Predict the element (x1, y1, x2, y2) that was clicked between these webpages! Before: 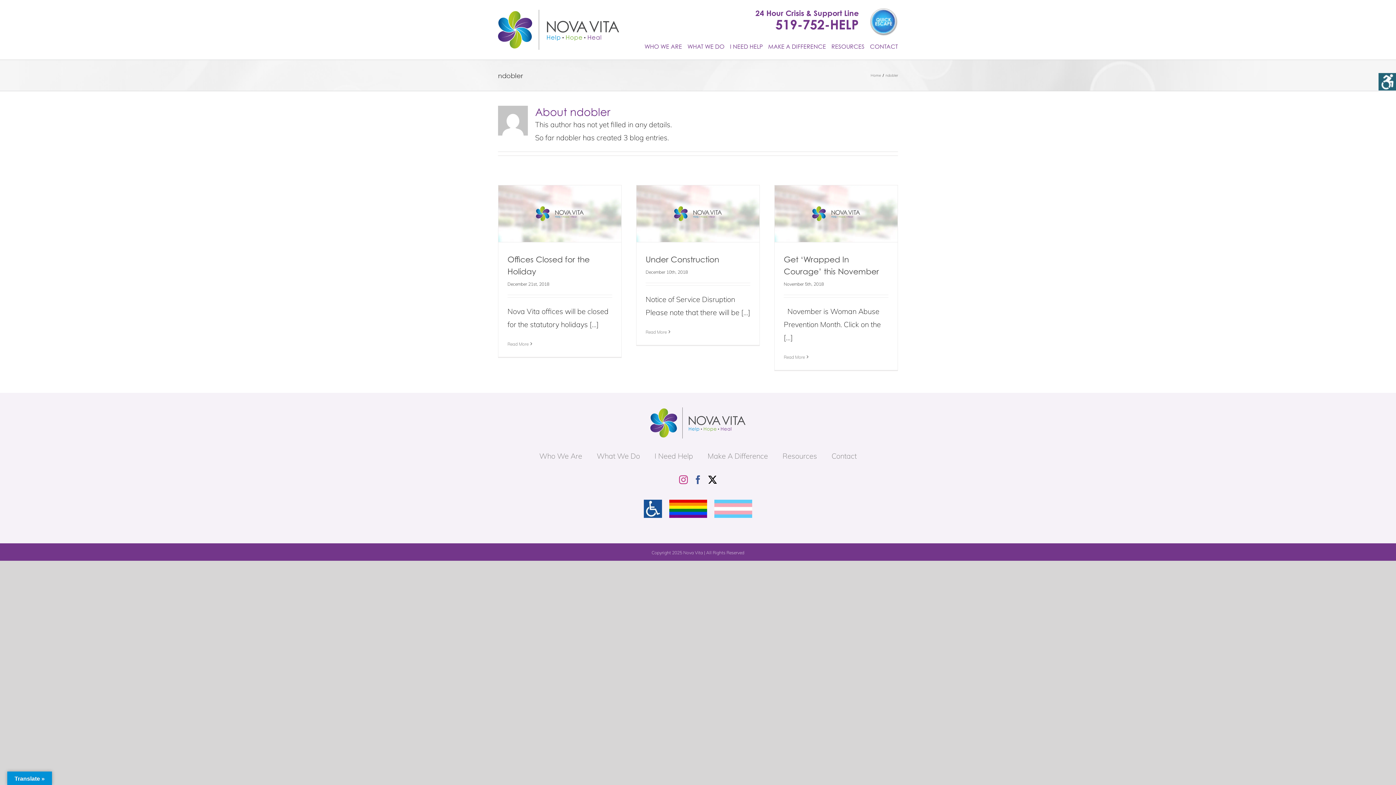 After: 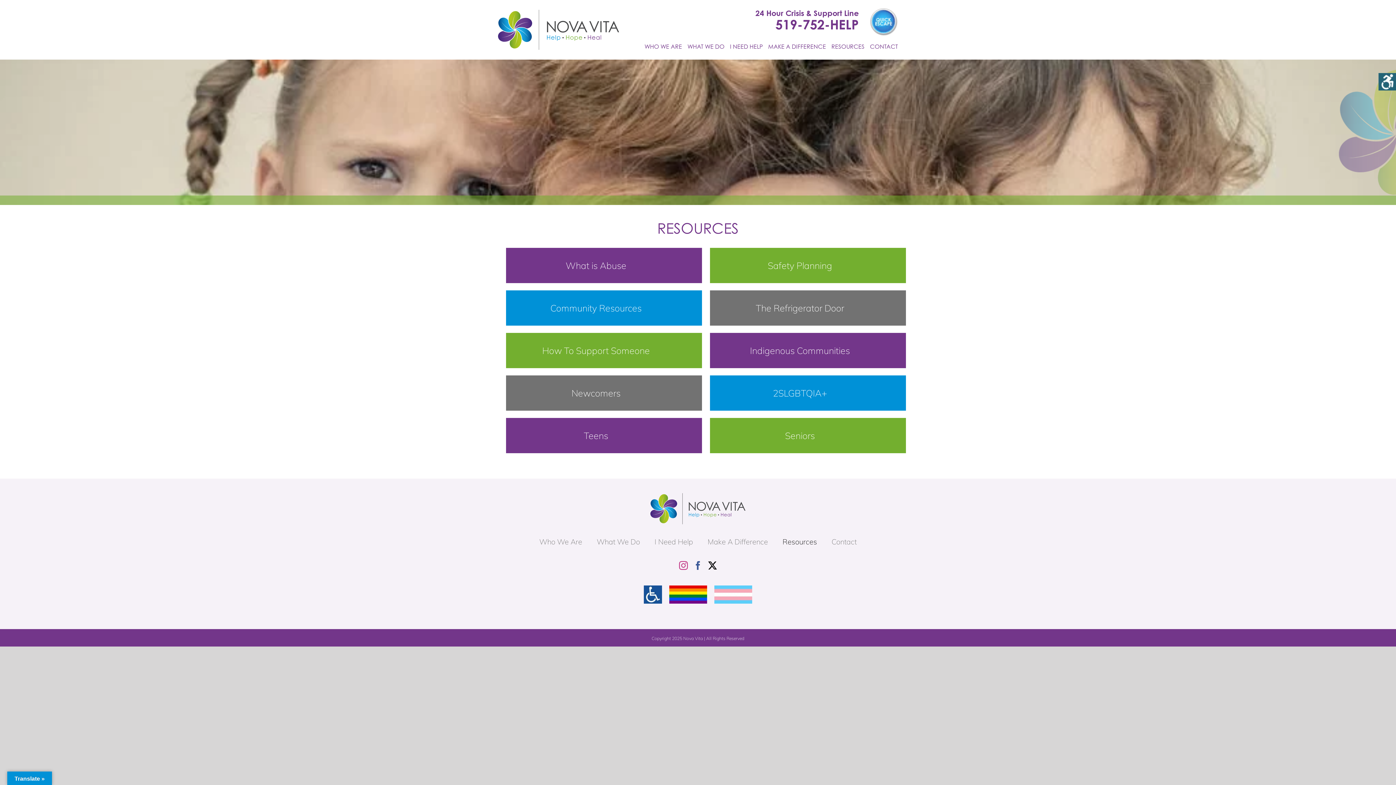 Action: bbox: (782, 449, 831, 462) label: Resources